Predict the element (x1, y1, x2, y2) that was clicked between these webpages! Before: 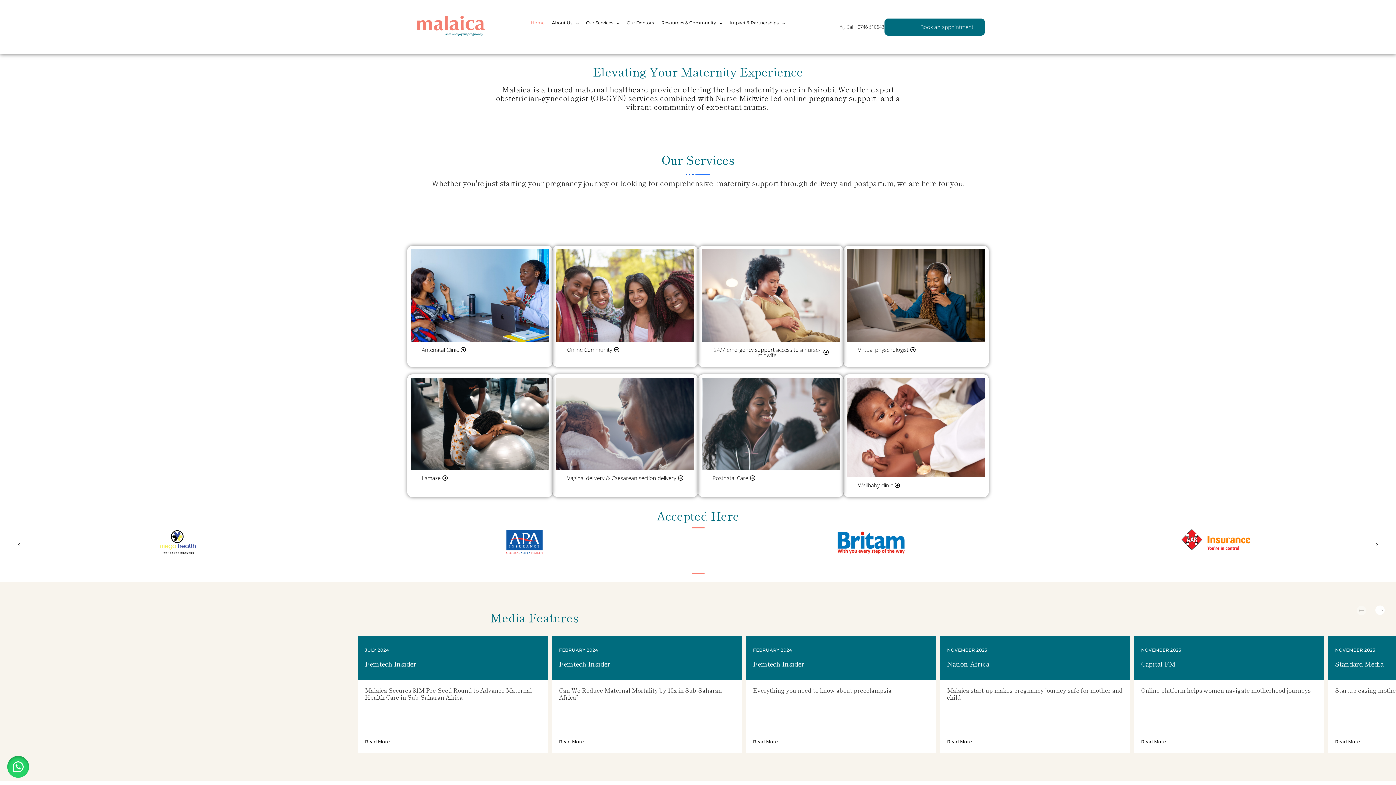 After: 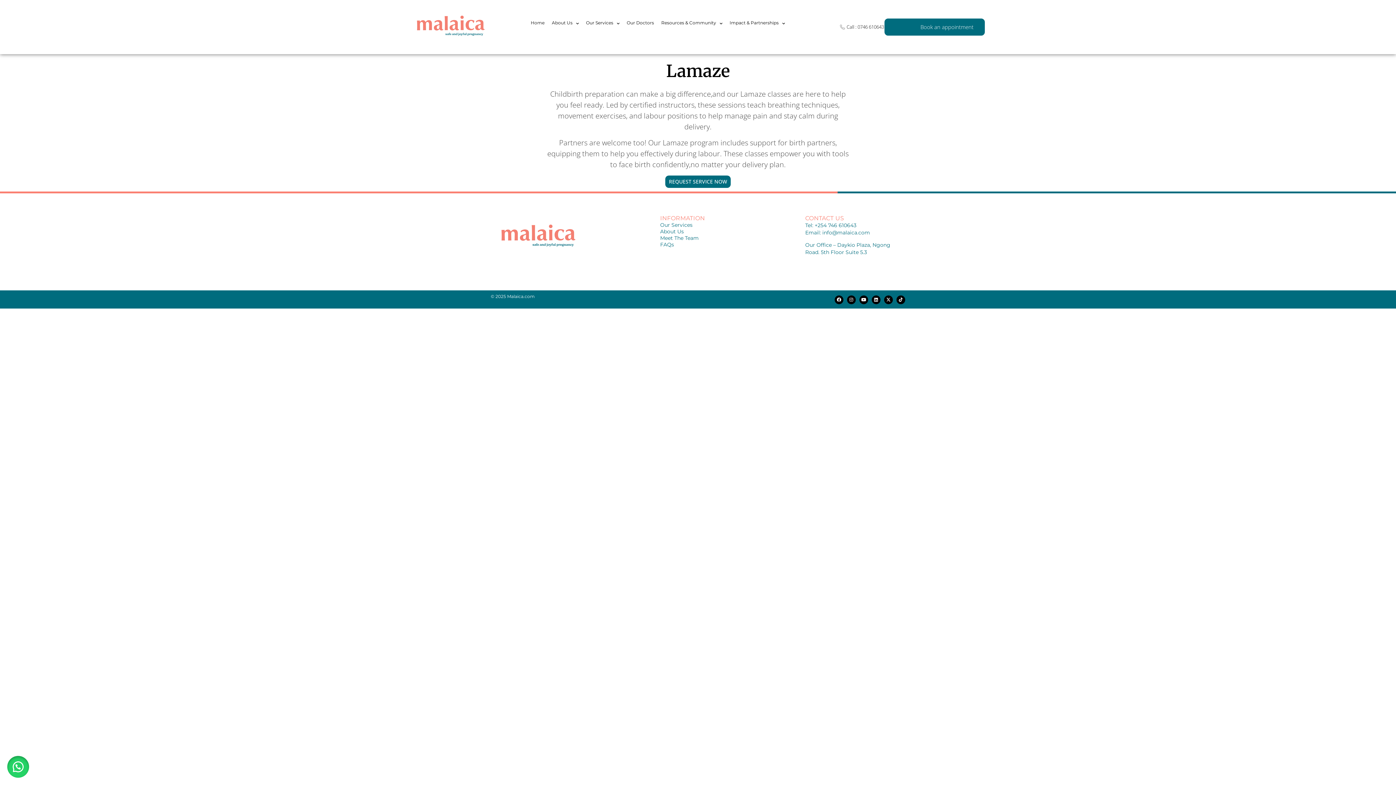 Action: label: Lamaze bbox: (410, 470, 458, 486)